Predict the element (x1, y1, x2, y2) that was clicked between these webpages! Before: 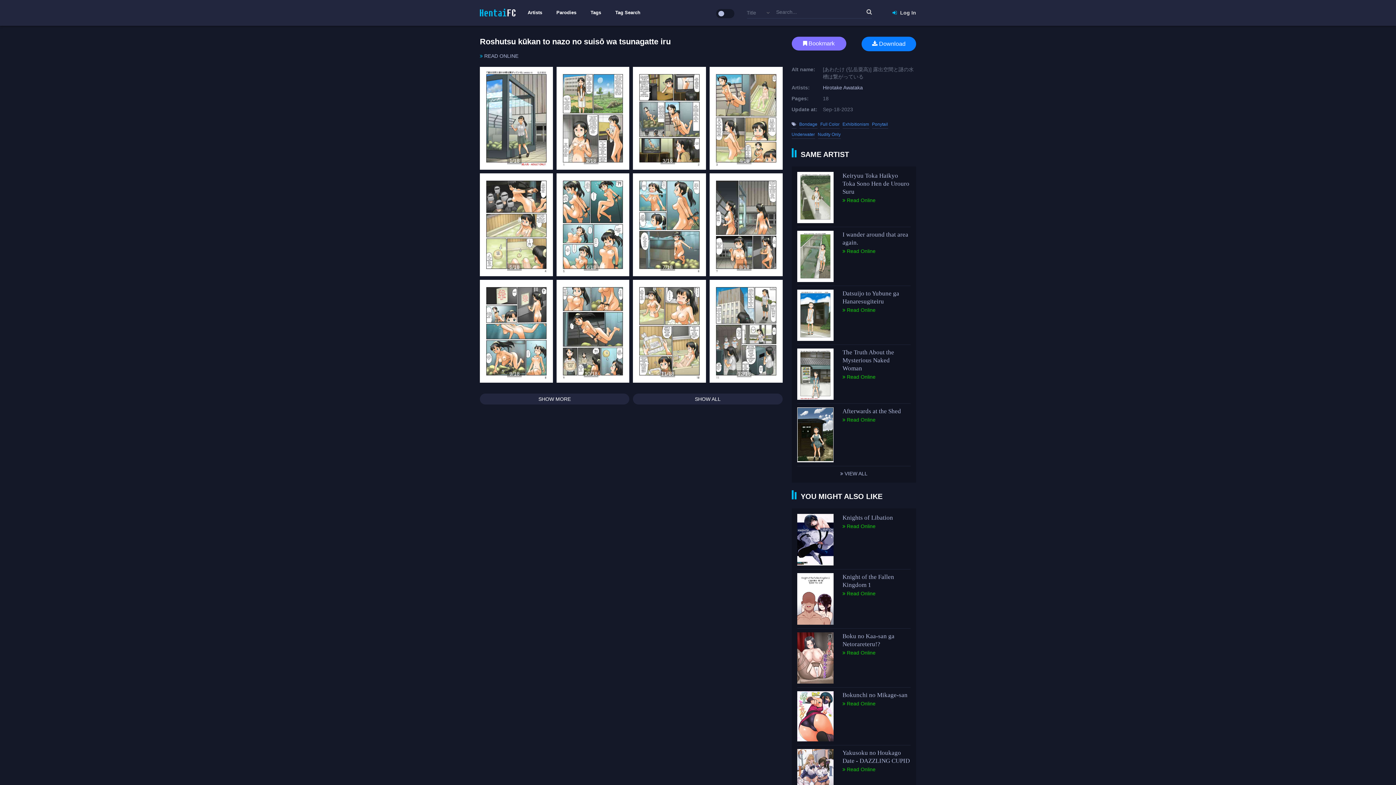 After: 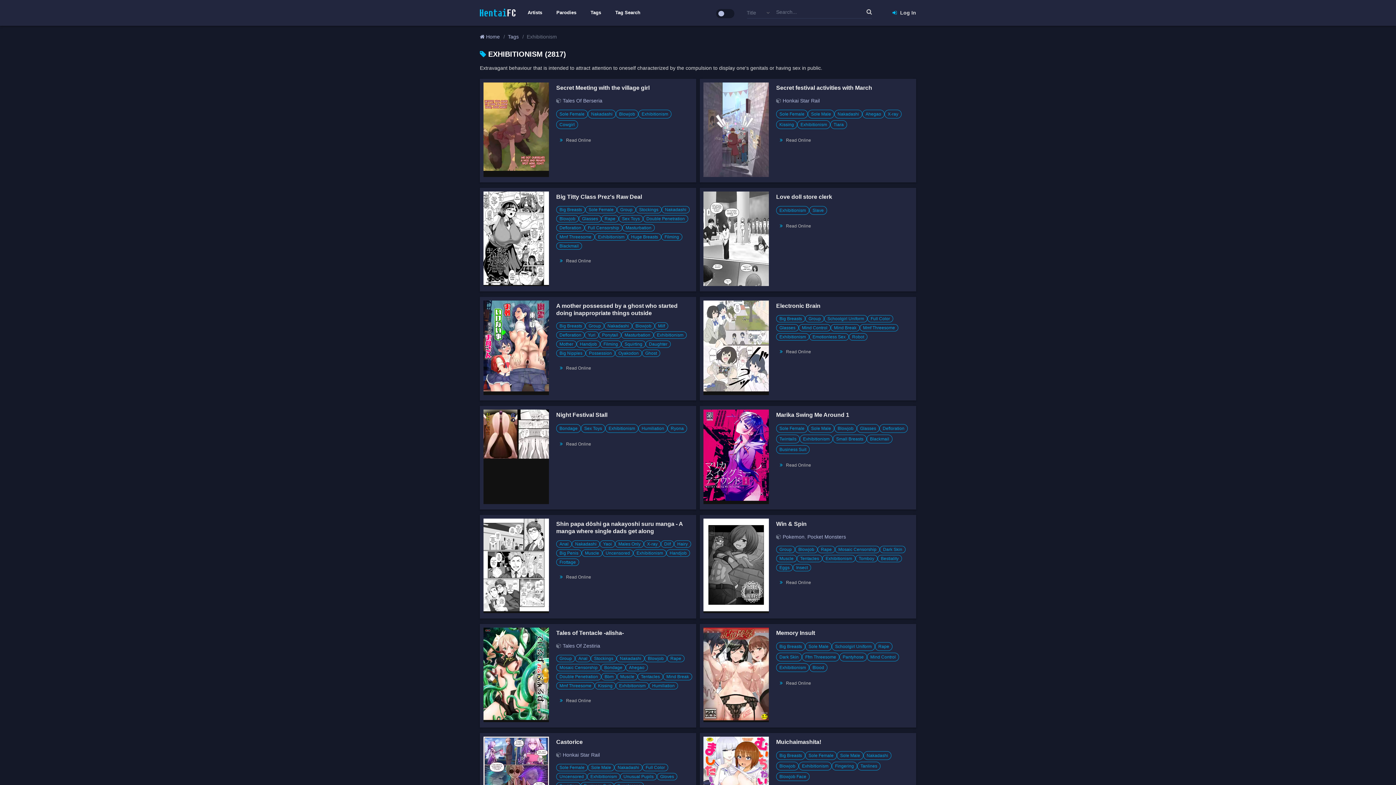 Action: bbox: (842, 120, 869, 128) label: Exhibitionism